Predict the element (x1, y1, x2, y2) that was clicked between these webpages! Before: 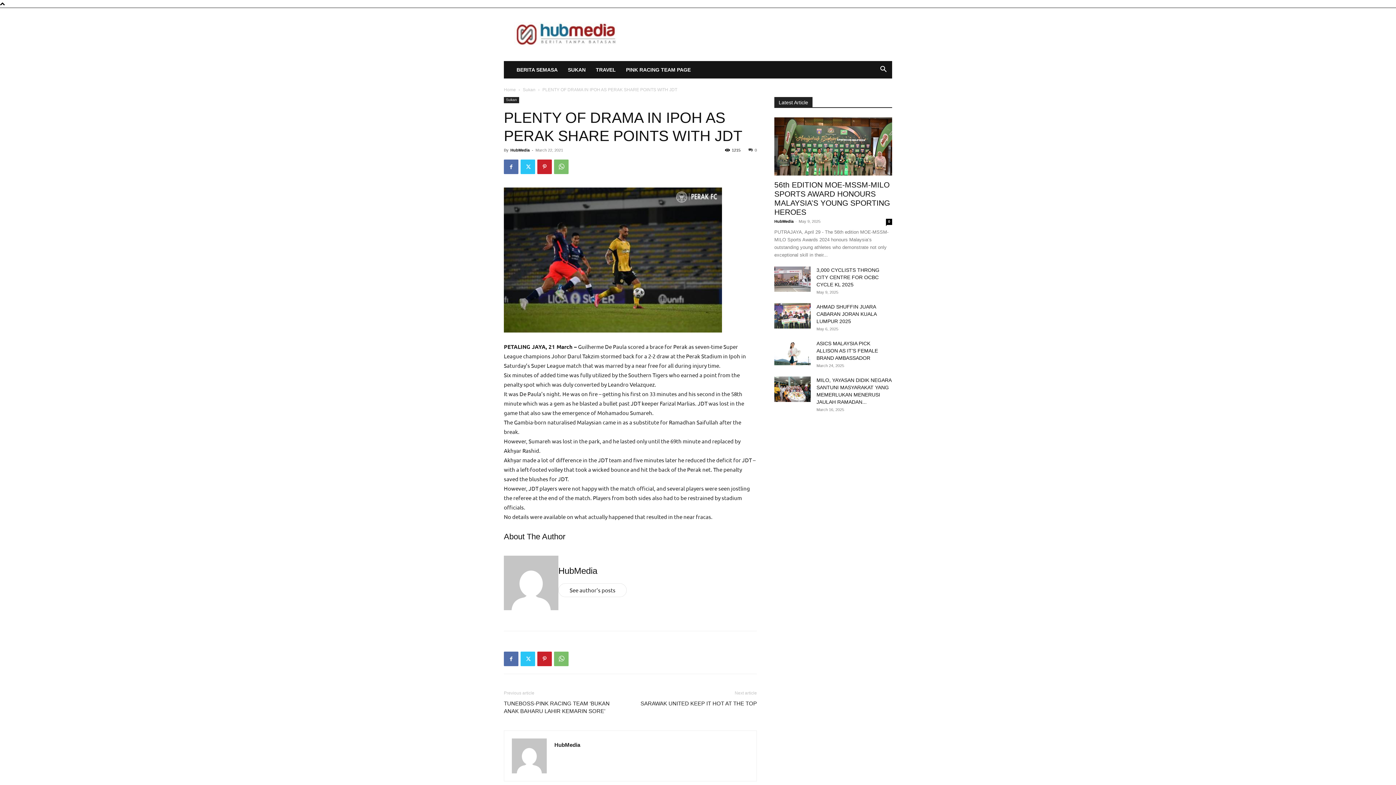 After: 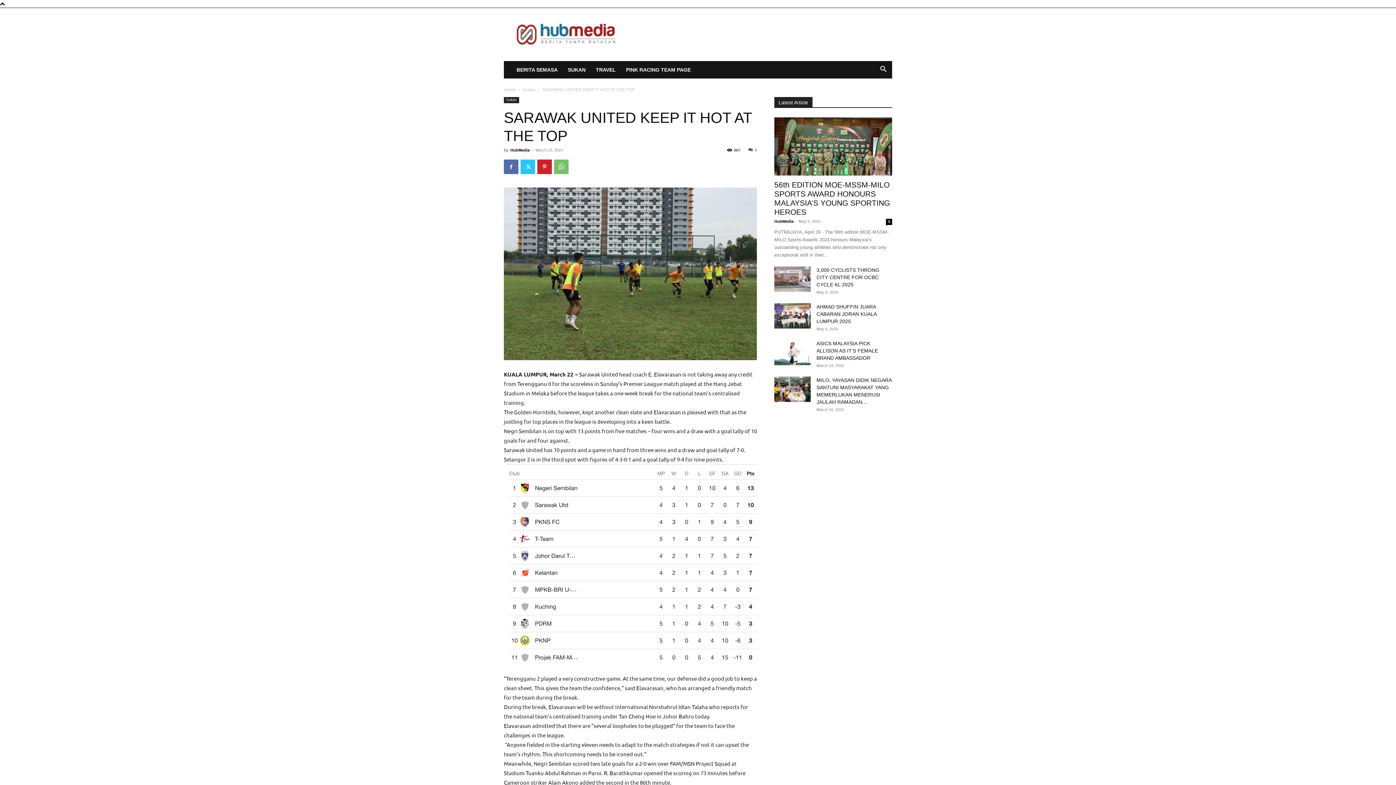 Action: label: SARAWAK UNITED KEEP IT HOT AT THE TOP bbox: (640, 700, 757, 707)